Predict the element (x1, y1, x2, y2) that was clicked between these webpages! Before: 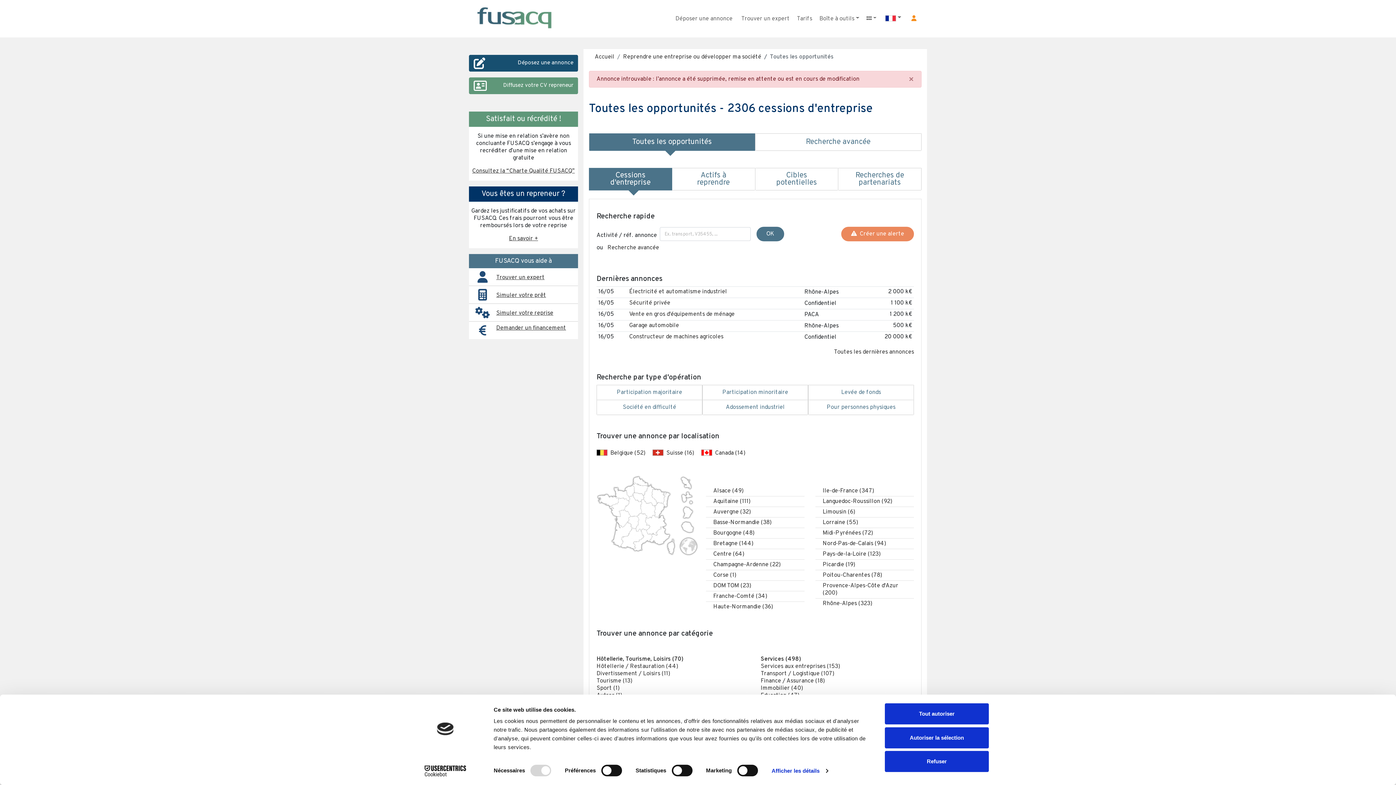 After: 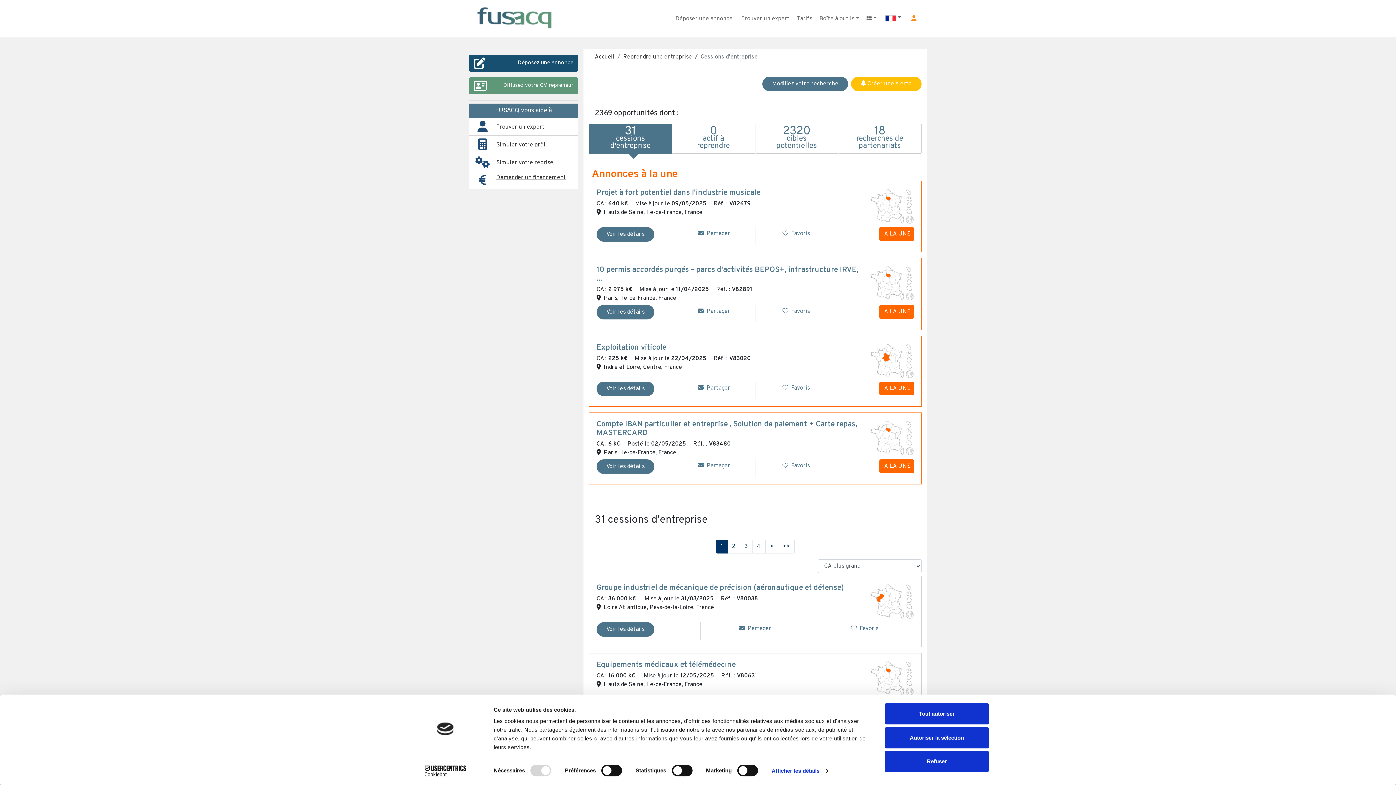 Action: label: Levée de fonds bbox: (808, 385, 913, 400)